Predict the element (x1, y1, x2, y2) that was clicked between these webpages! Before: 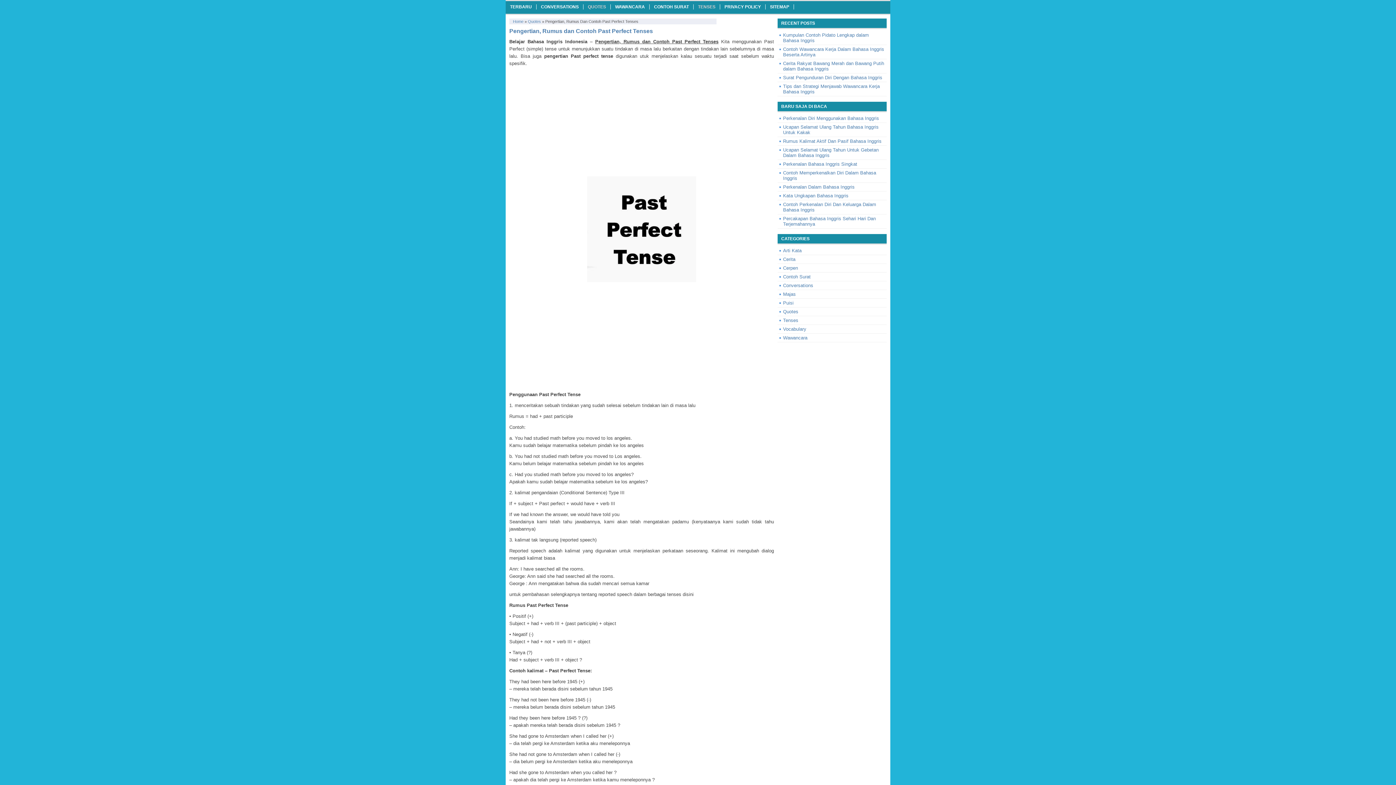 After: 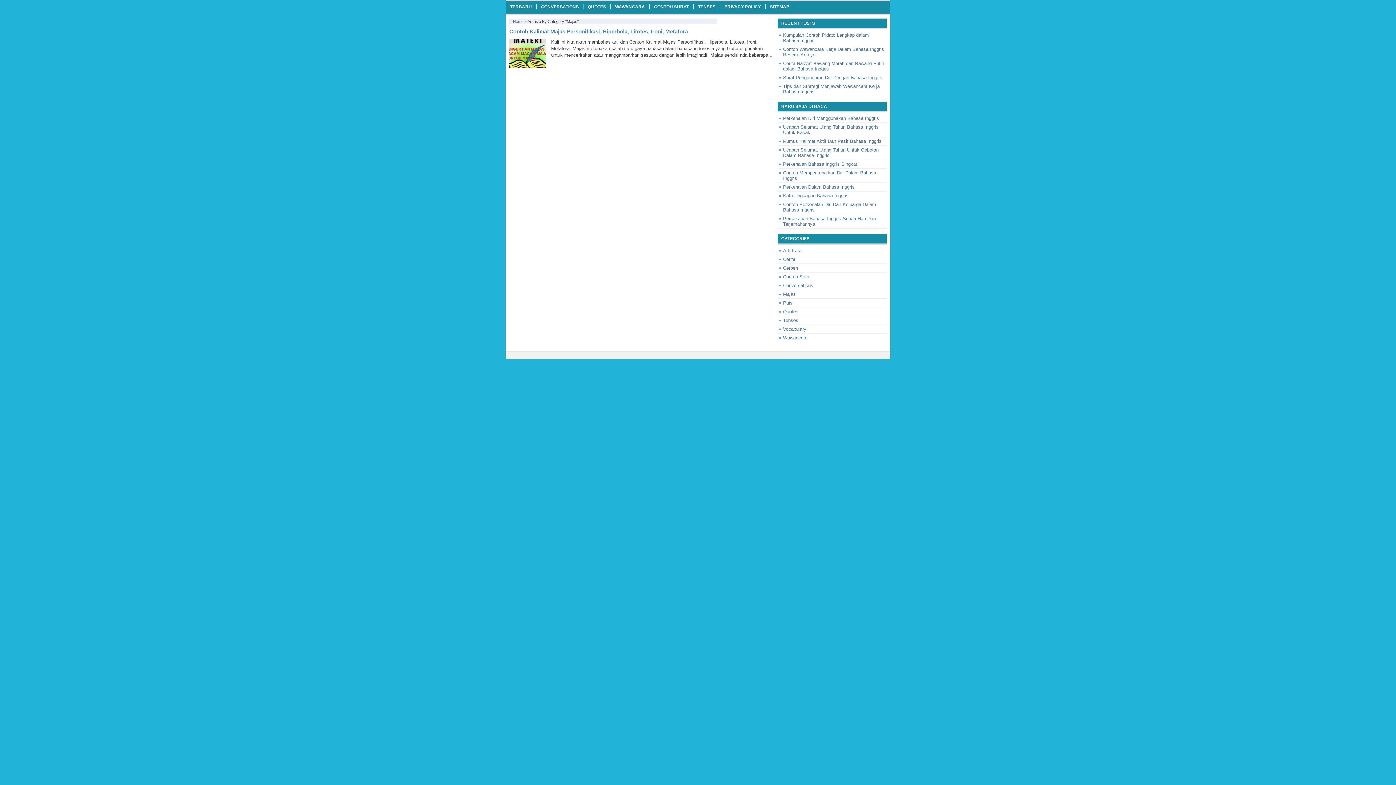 Action: bbox: (783, 291, 796, 297) label: Majas